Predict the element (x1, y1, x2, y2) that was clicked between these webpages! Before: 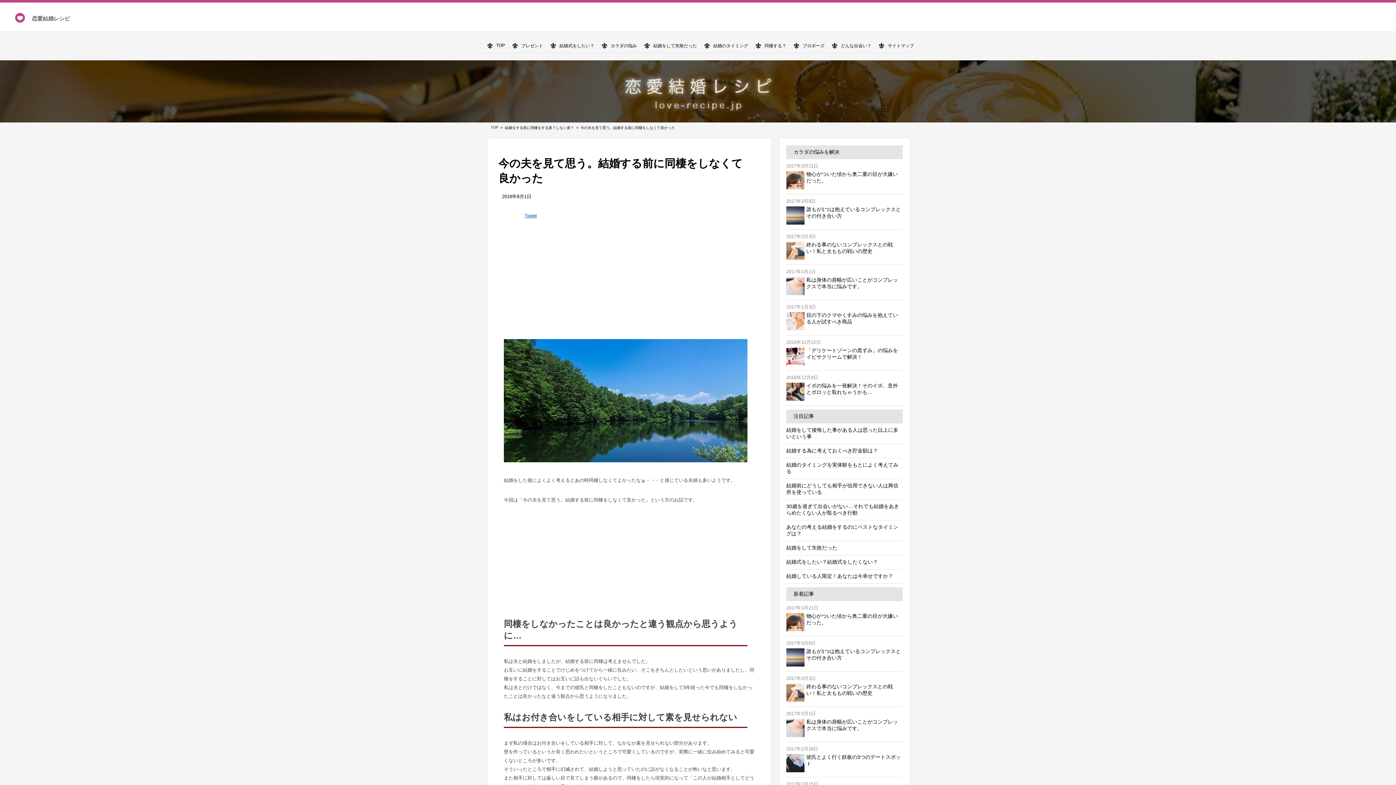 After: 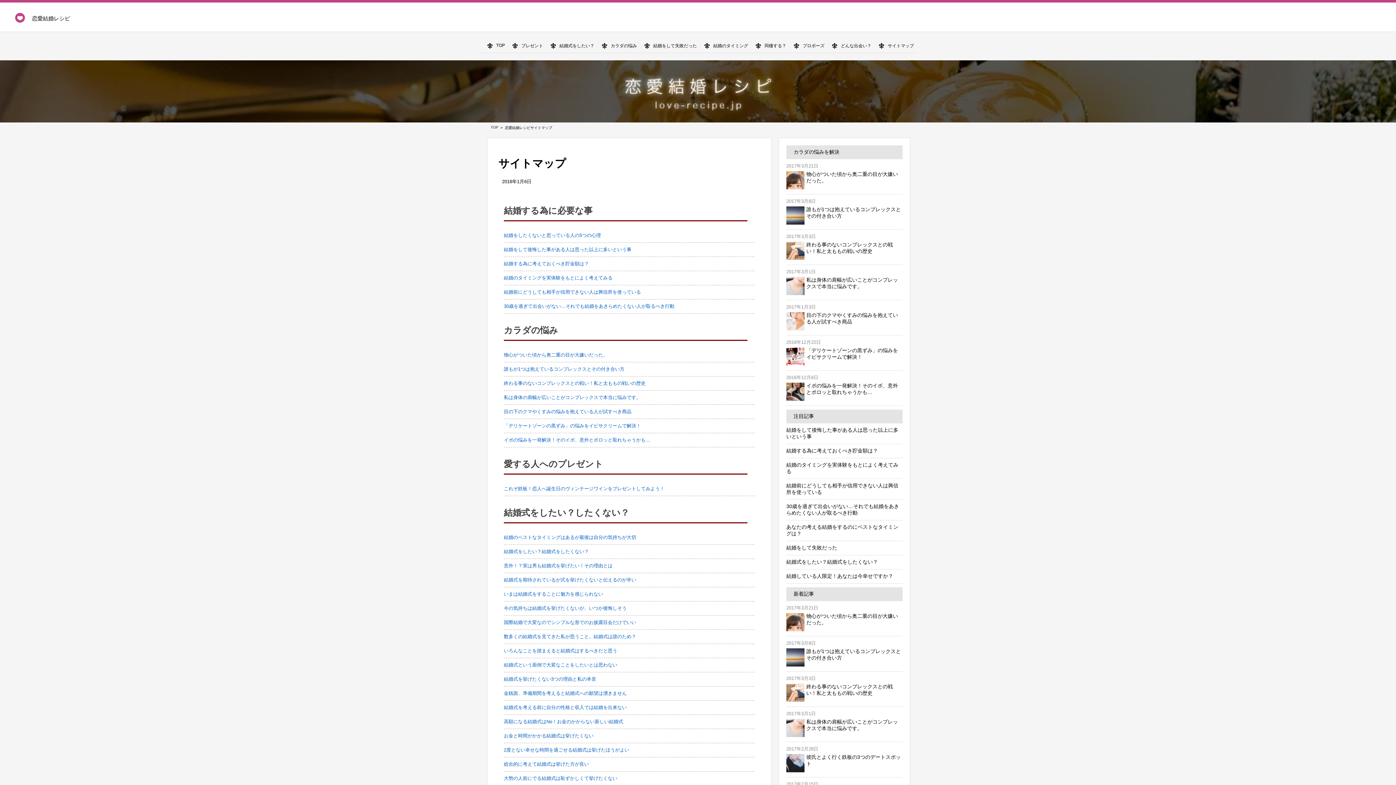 Action: label: サイトマップ bbox: (878, 39, 914, 52)